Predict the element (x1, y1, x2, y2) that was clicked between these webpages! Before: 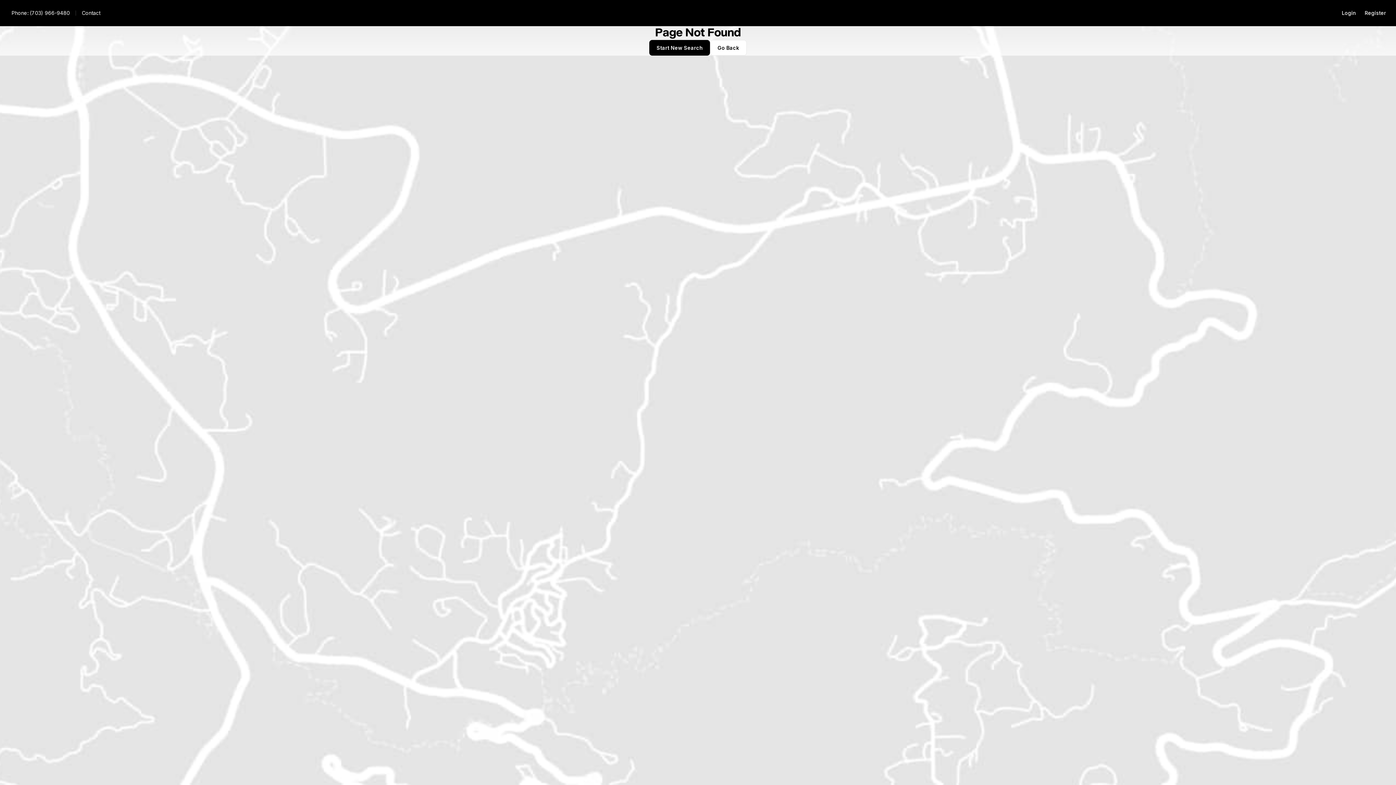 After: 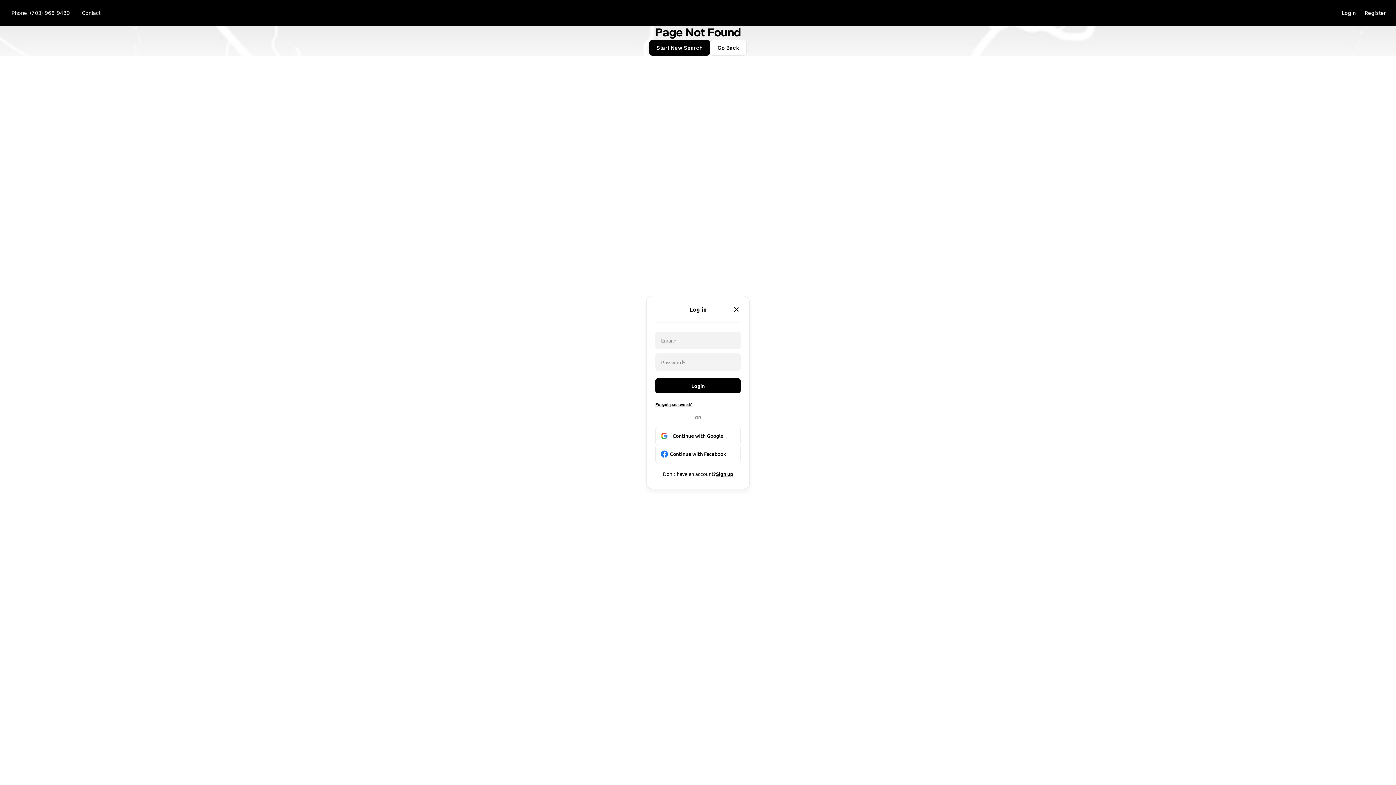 Action: bbox: (1337, 5, 1360, 20) label: Login